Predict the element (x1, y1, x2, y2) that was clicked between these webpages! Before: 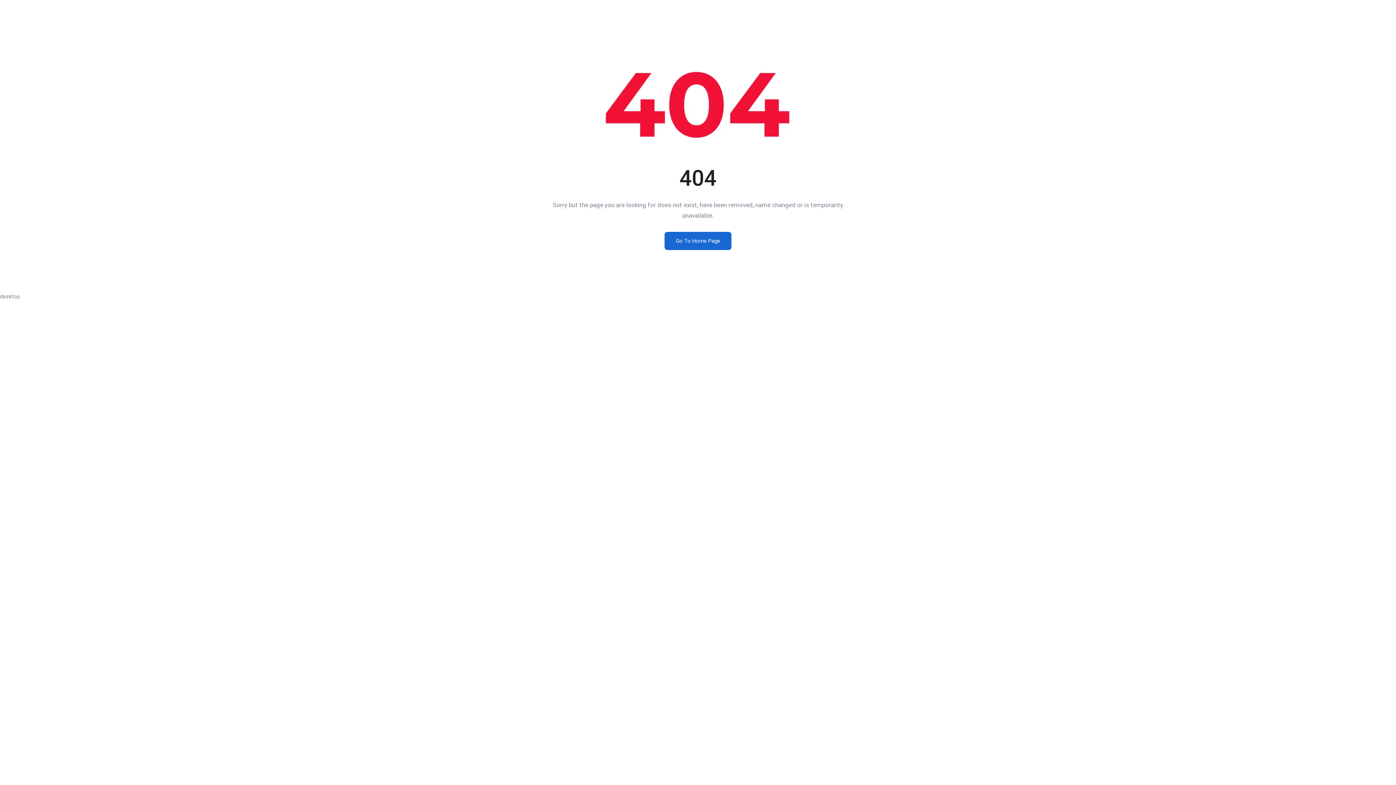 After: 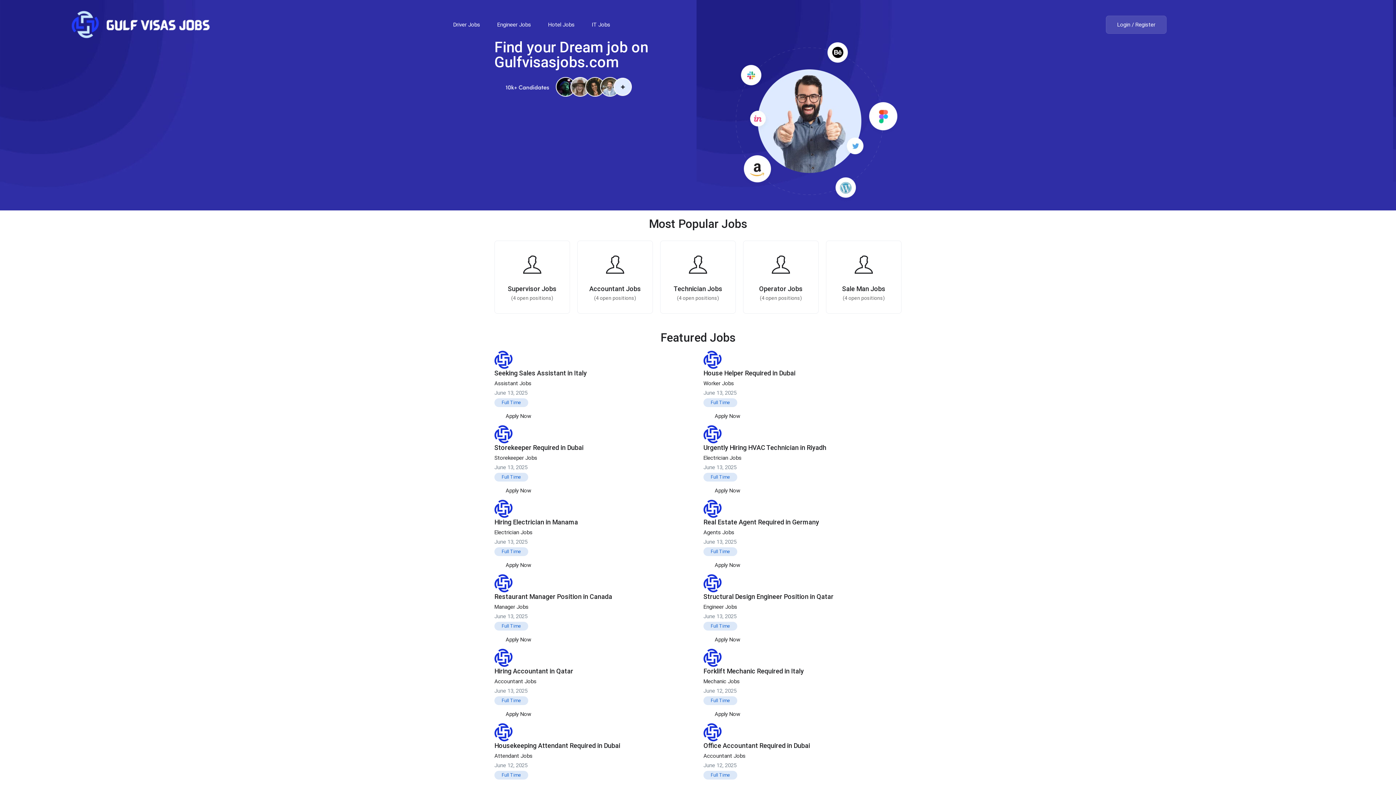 Action: bbox: (664, 232, 731, 250) label: Go To Home Page